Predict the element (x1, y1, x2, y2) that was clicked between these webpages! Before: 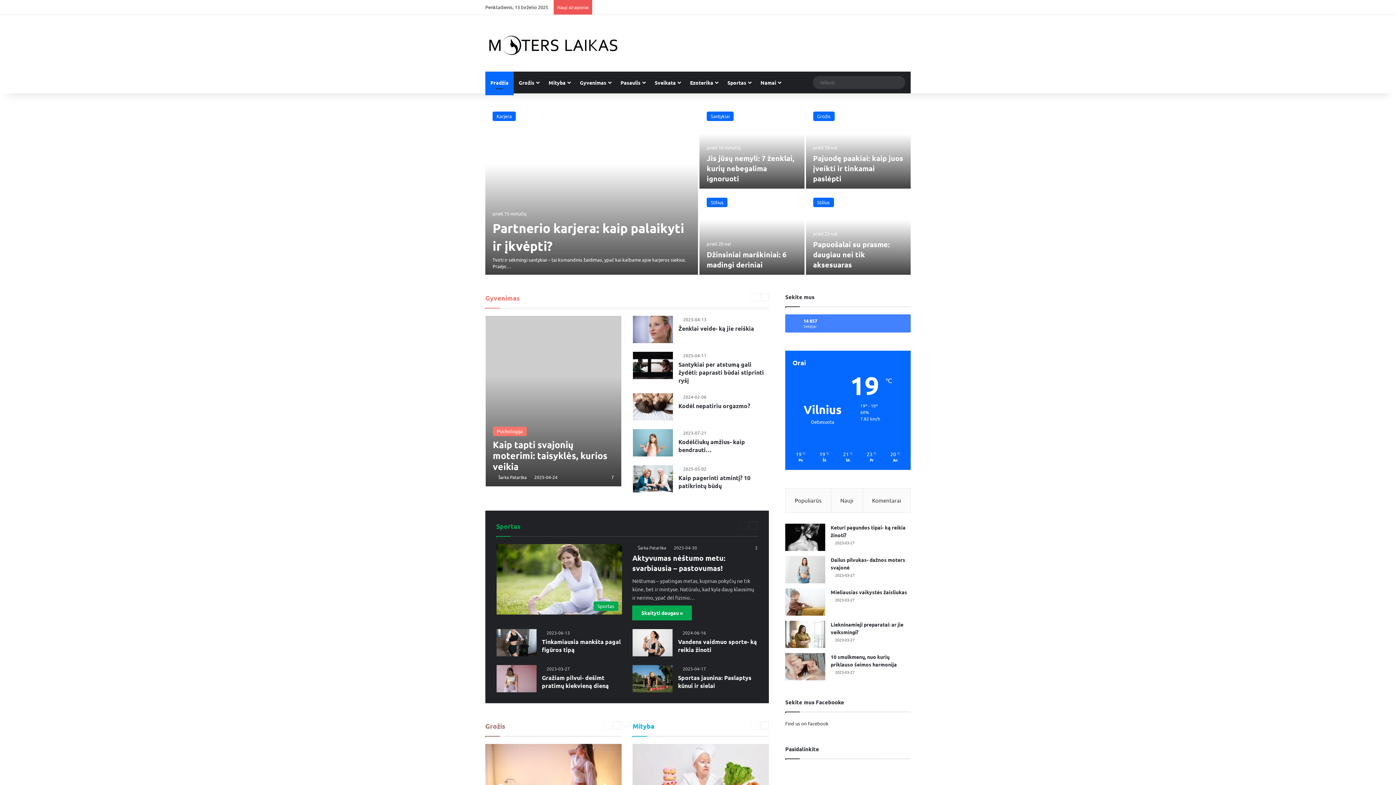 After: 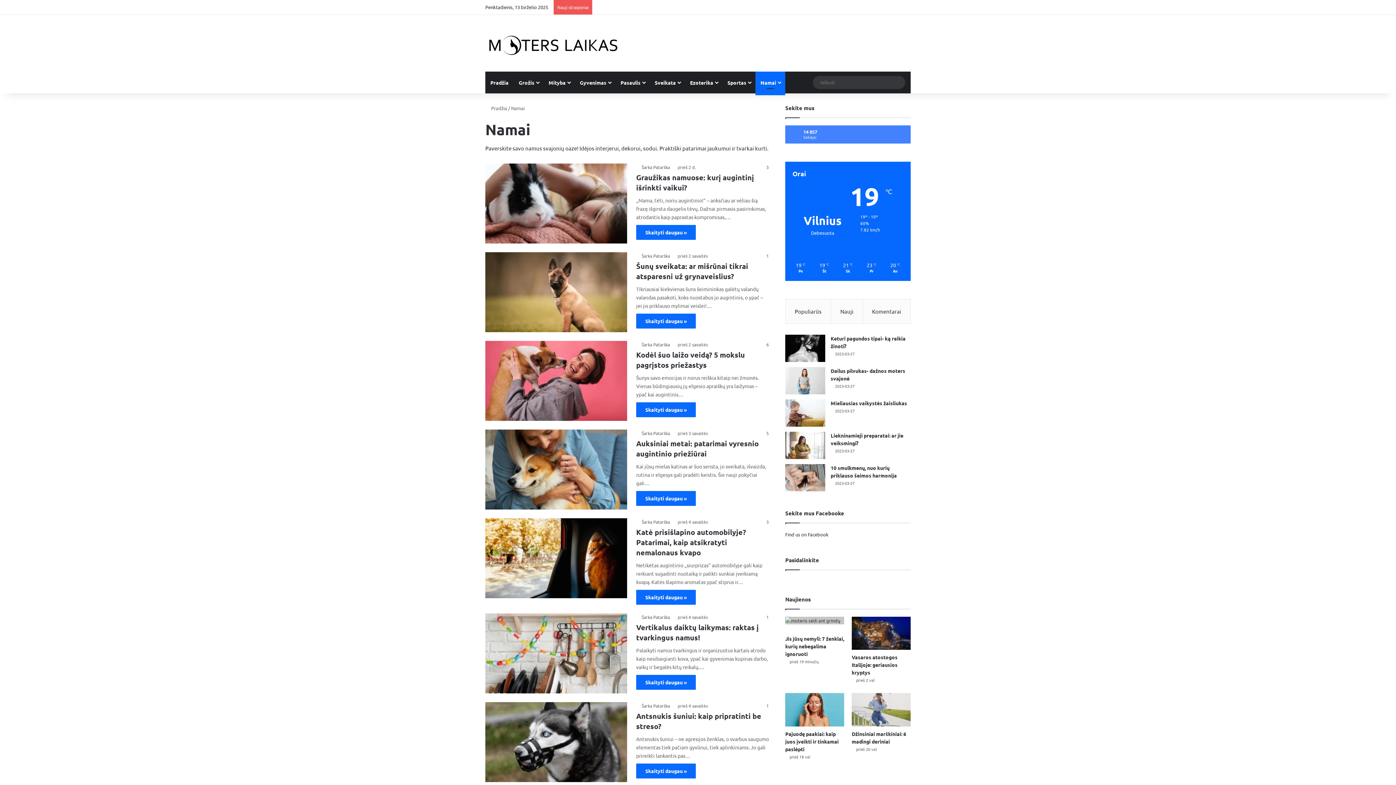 Action: label: Namai bbox: (755, 71, 785, 93)